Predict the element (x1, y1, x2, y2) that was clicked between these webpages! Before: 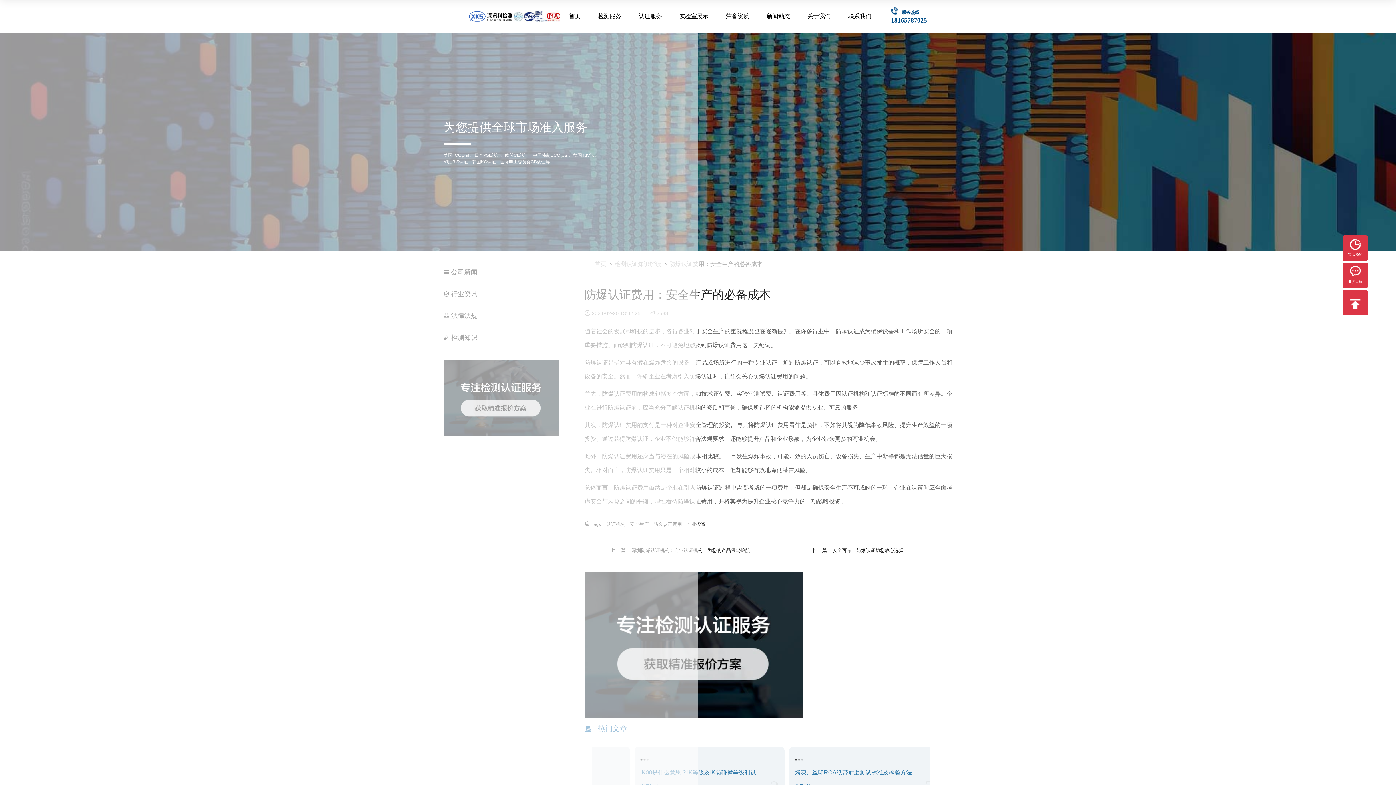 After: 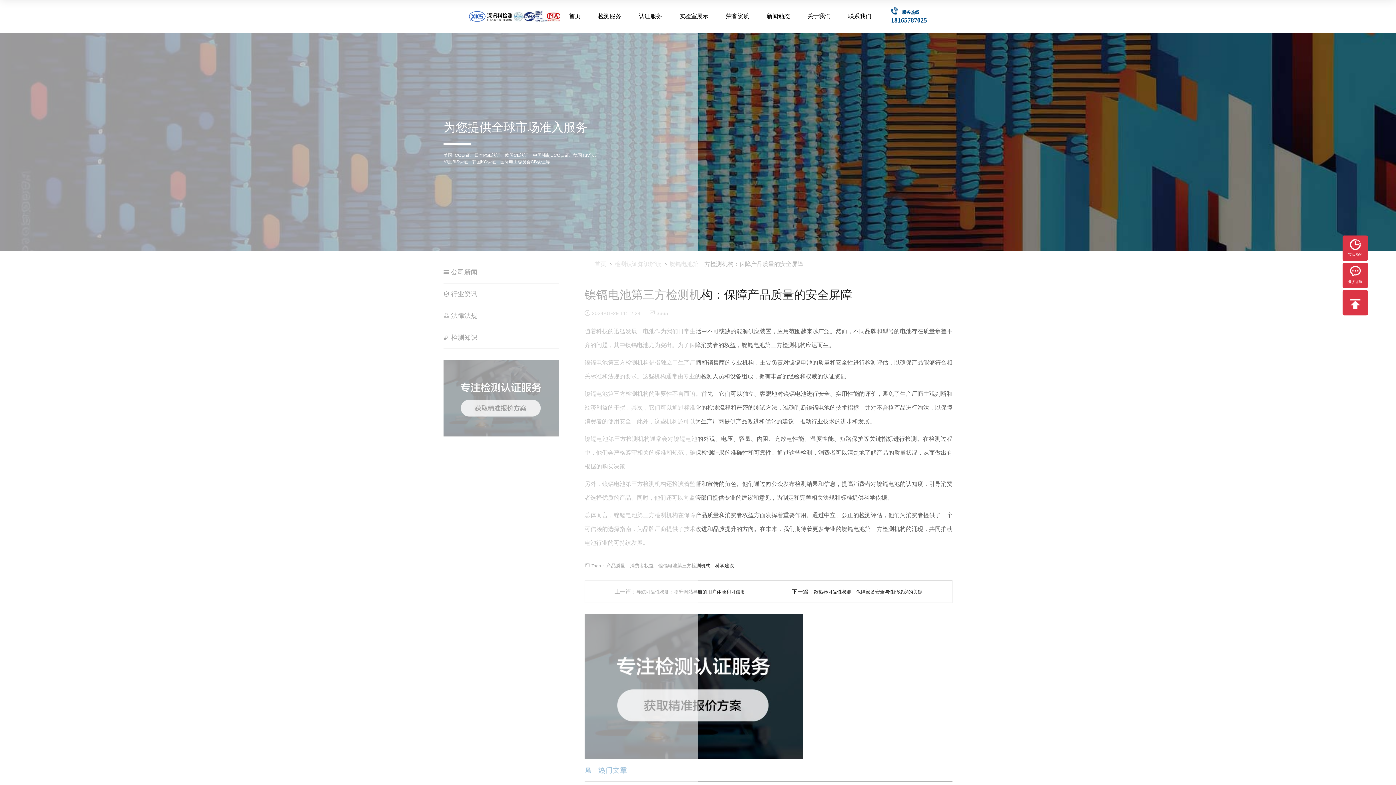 Action: bbox: (845, 756, 971, 800) label: 镍镉电池第三方检测机构：保障产品质量的安全屏障
查看详情
8